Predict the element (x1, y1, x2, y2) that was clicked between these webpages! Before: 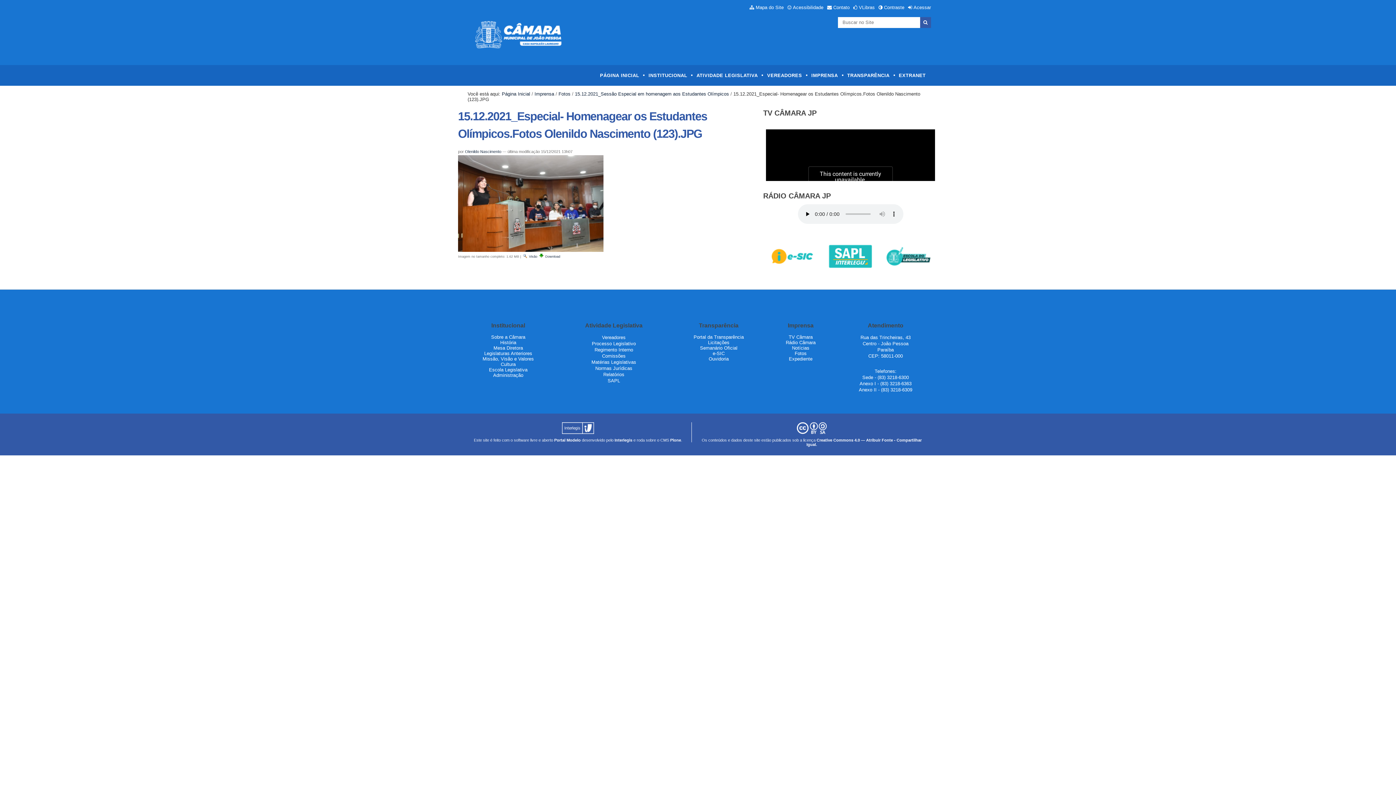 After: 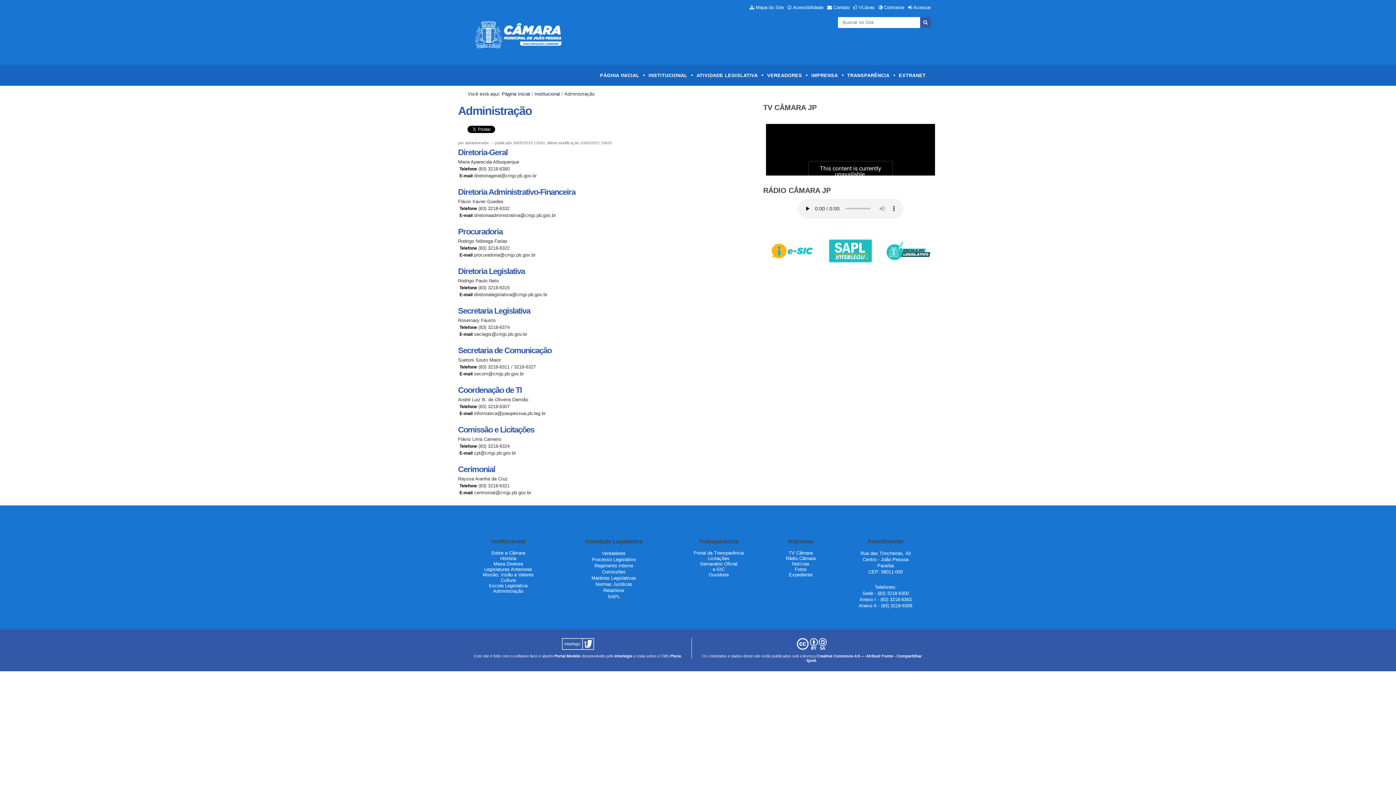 Action: label: Administração bbox: (493, 372, 523, 378)